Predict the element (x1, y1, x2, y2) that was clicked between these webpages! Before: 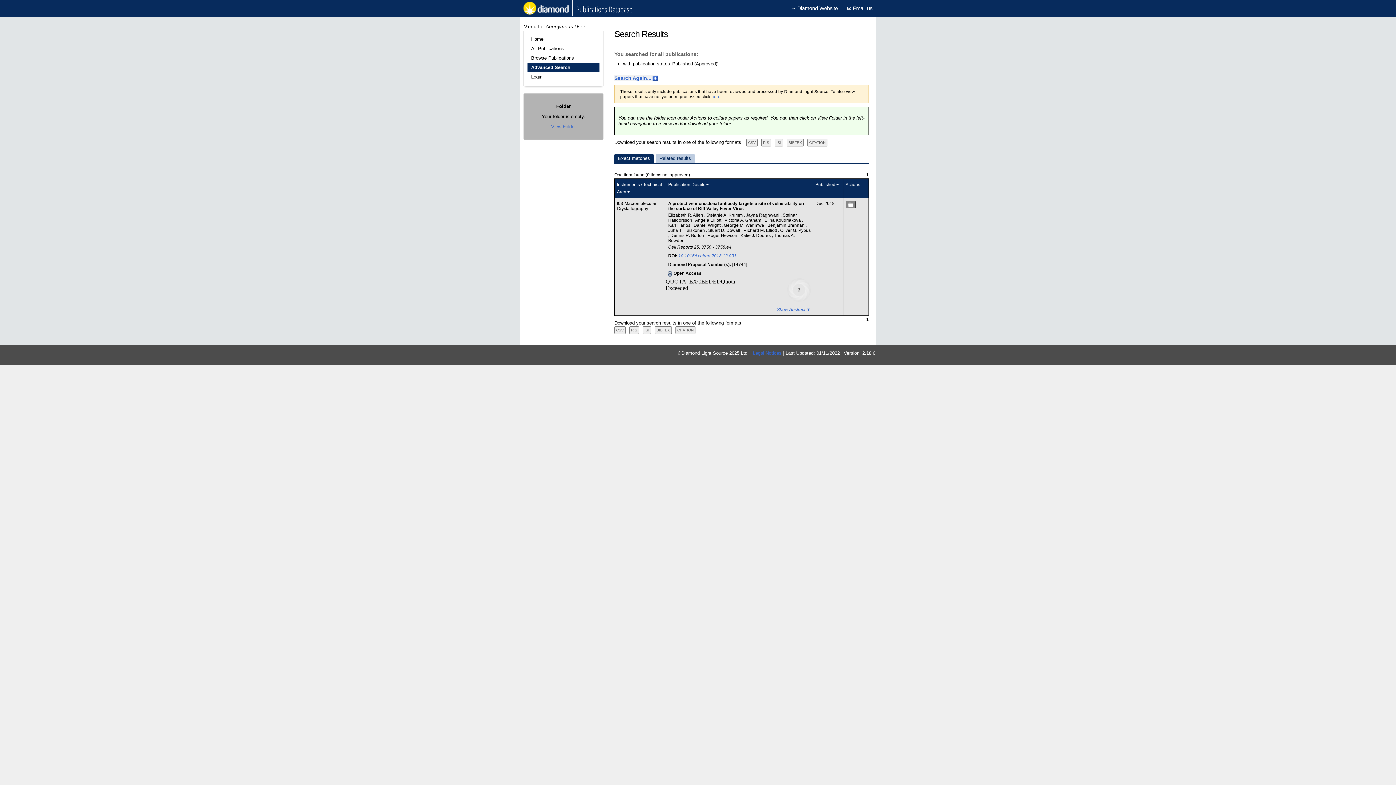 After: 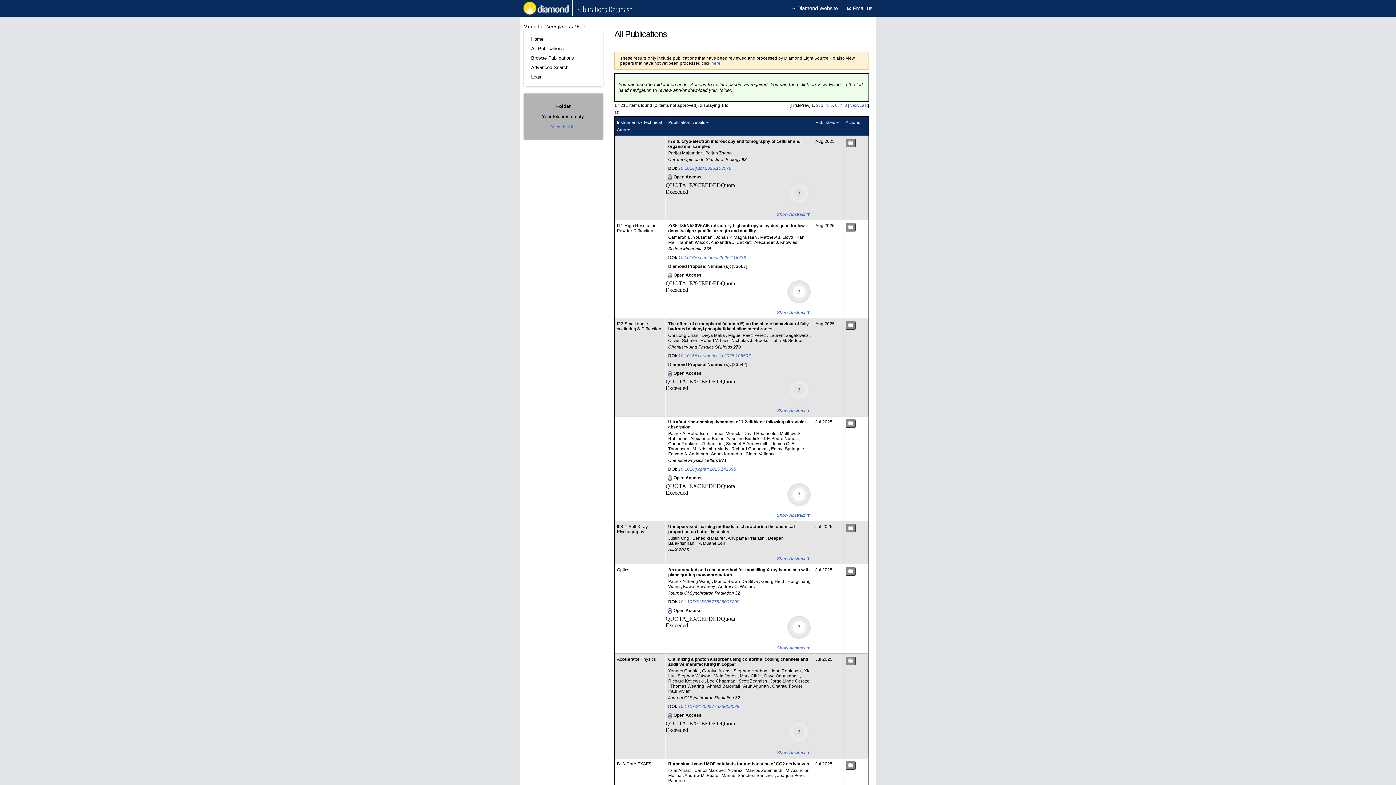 Action: label: All Publications bbox: (527, 44, 599, 53)